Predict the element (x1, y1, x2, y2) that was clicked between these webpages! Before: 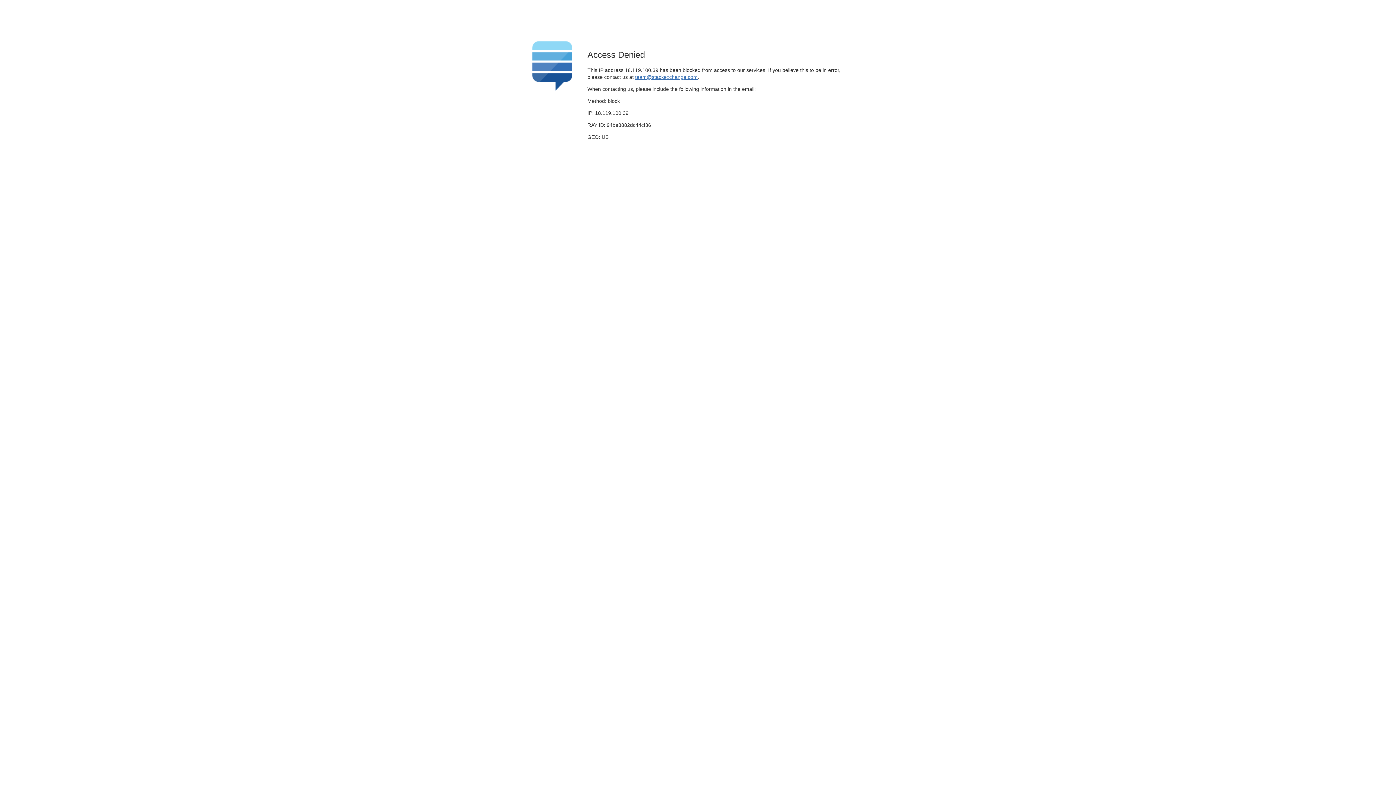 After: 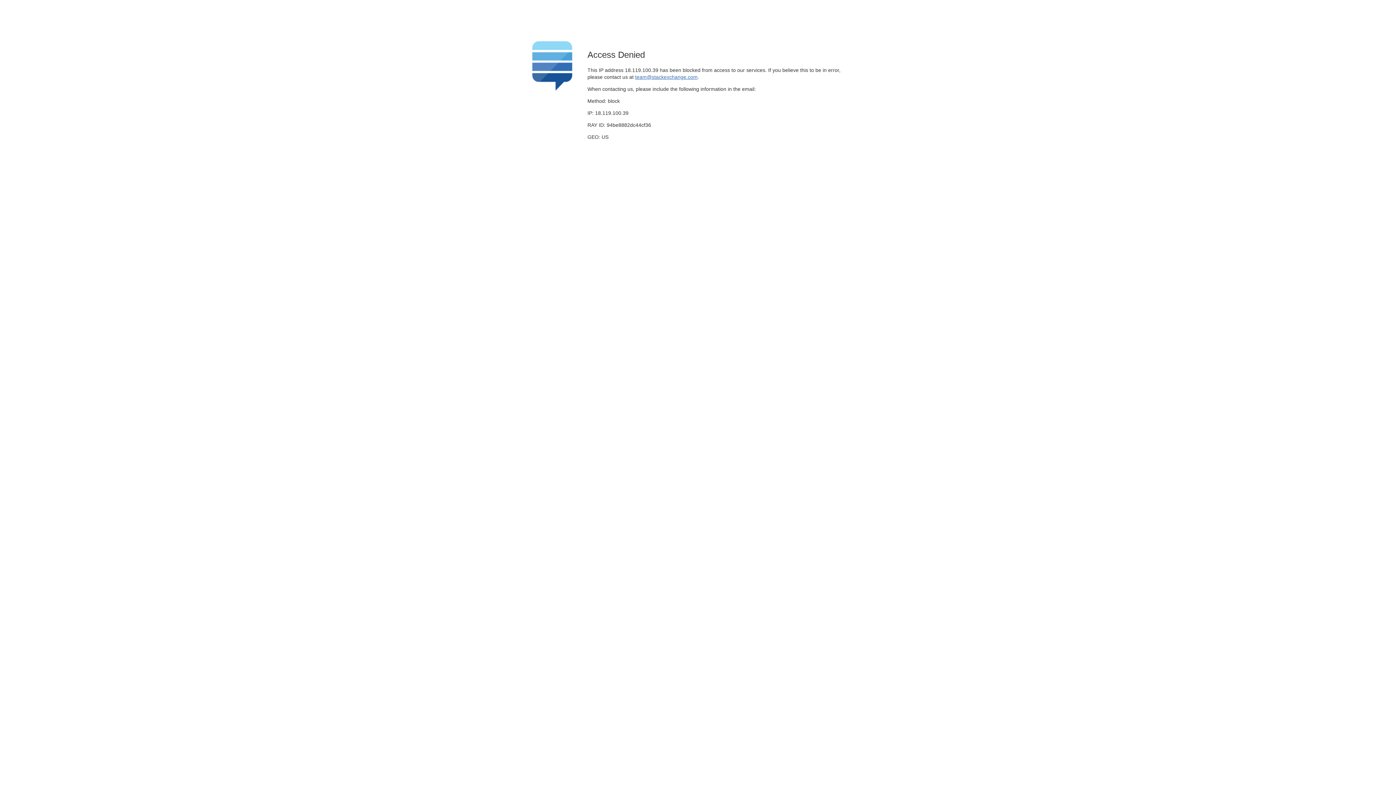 Action: label: team@stackexchange.com bbox: (635, 74, 697, 79)